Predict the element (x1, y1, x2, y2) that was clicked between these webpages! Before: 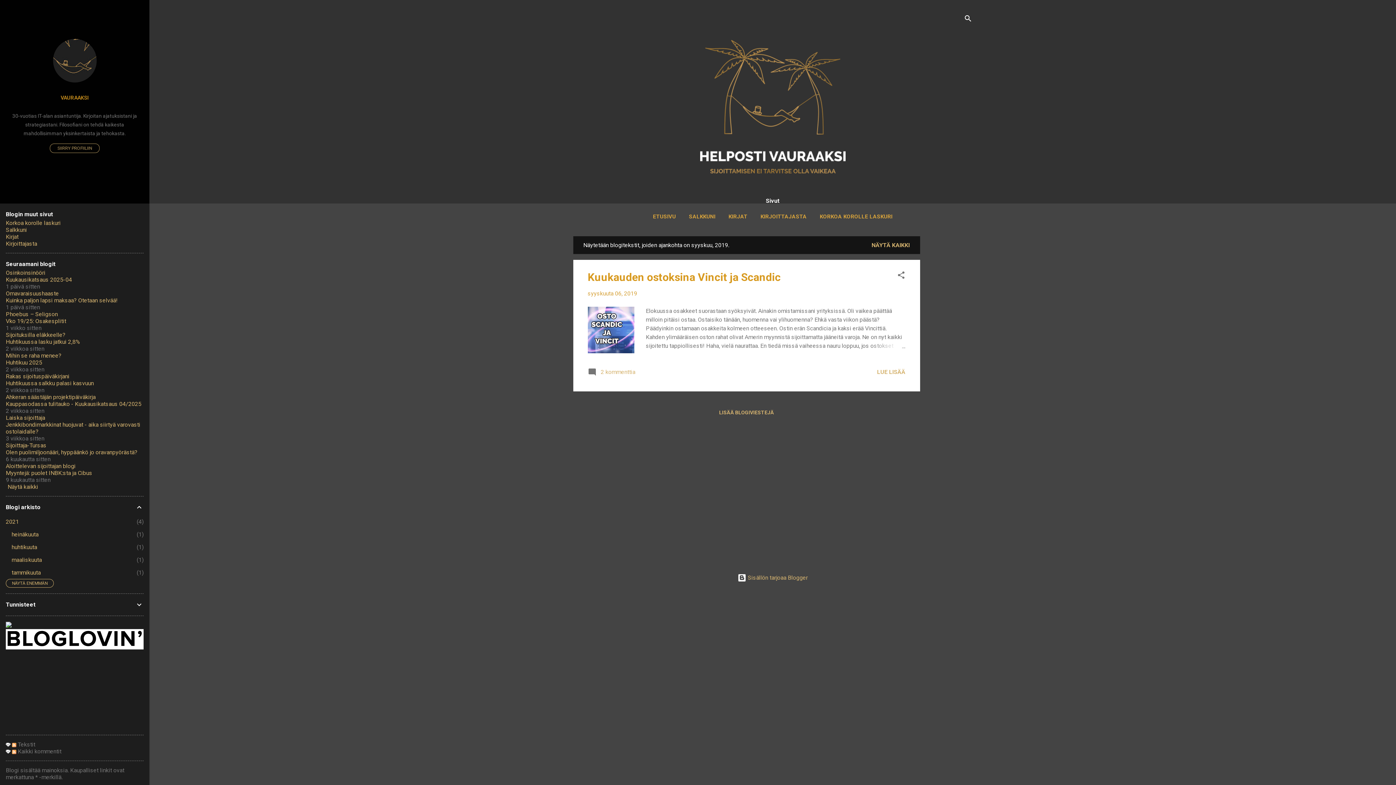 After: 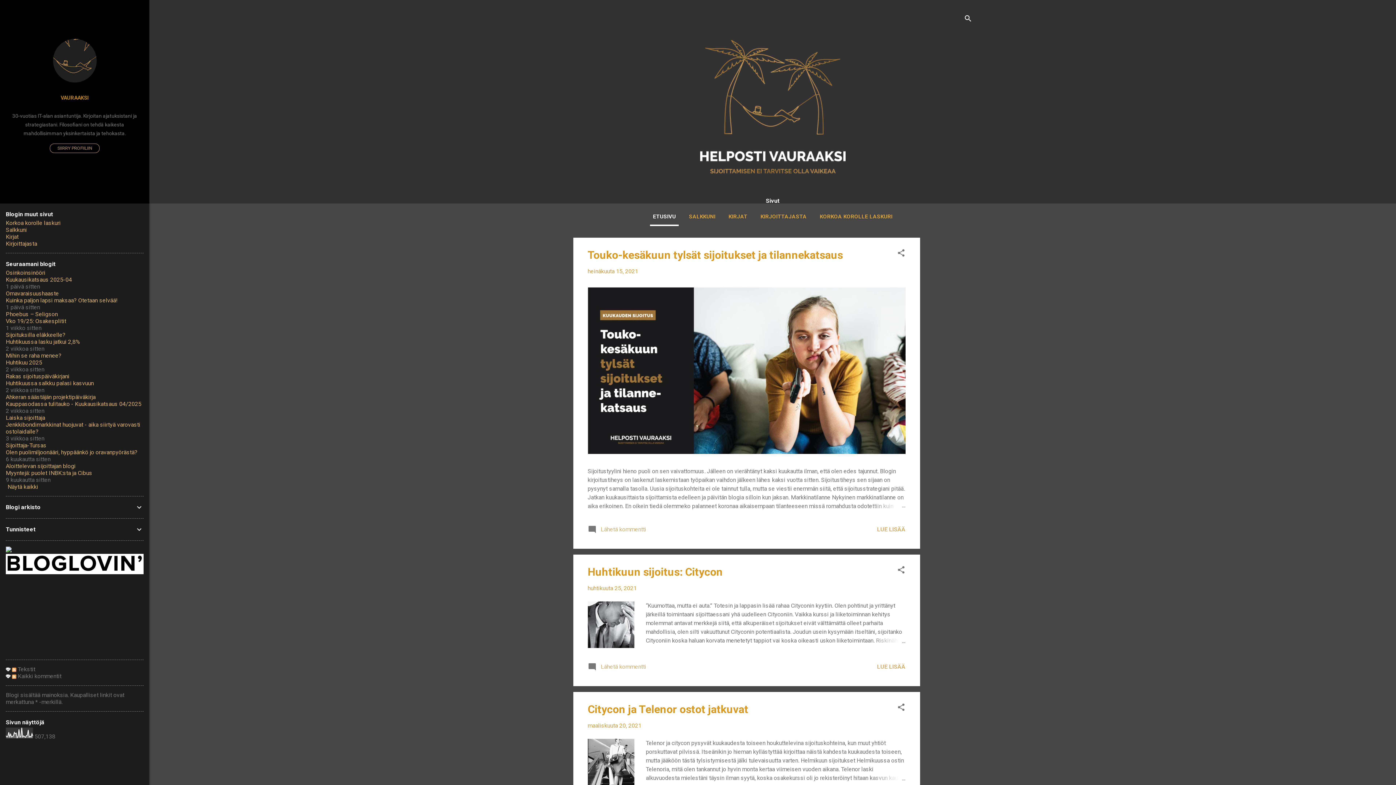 Action: bbox: (573, 40, 972, 173)